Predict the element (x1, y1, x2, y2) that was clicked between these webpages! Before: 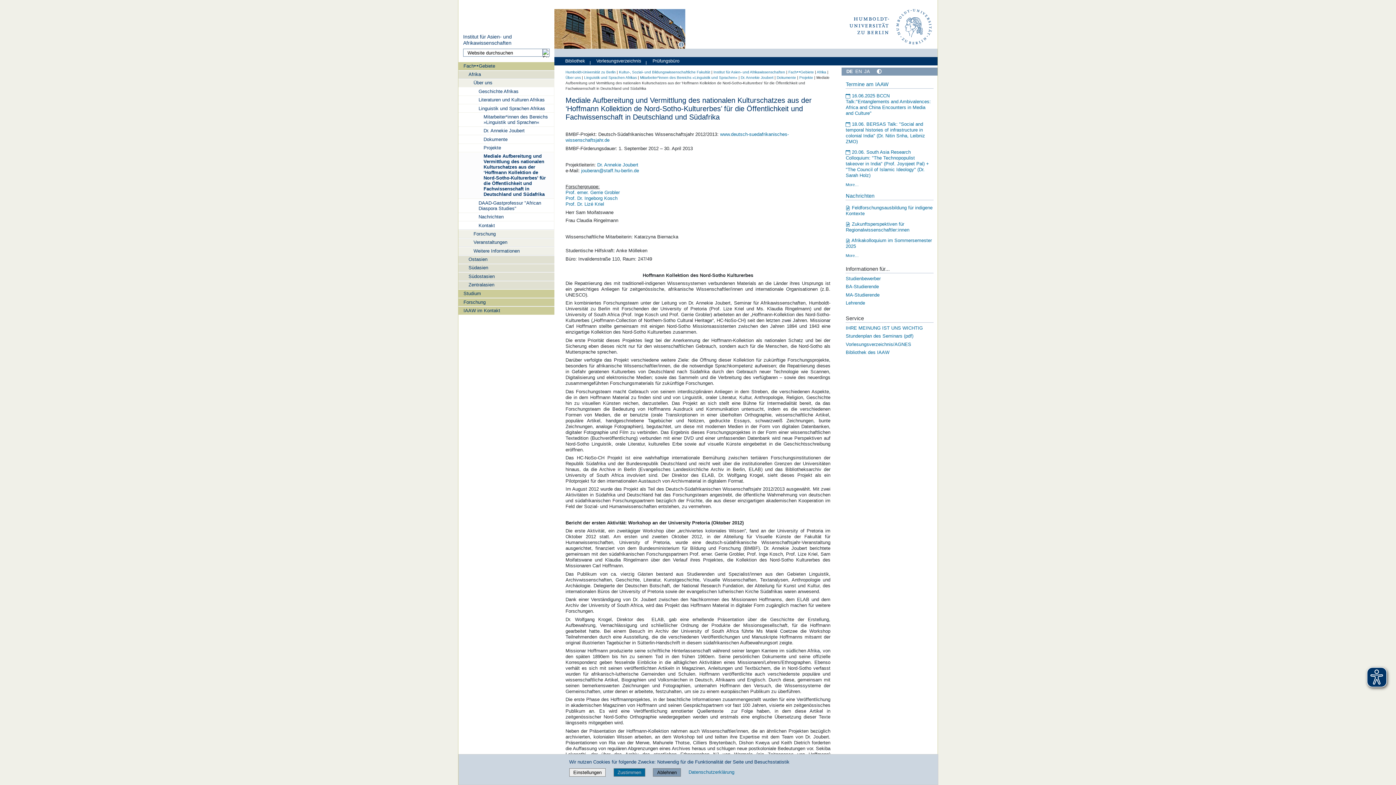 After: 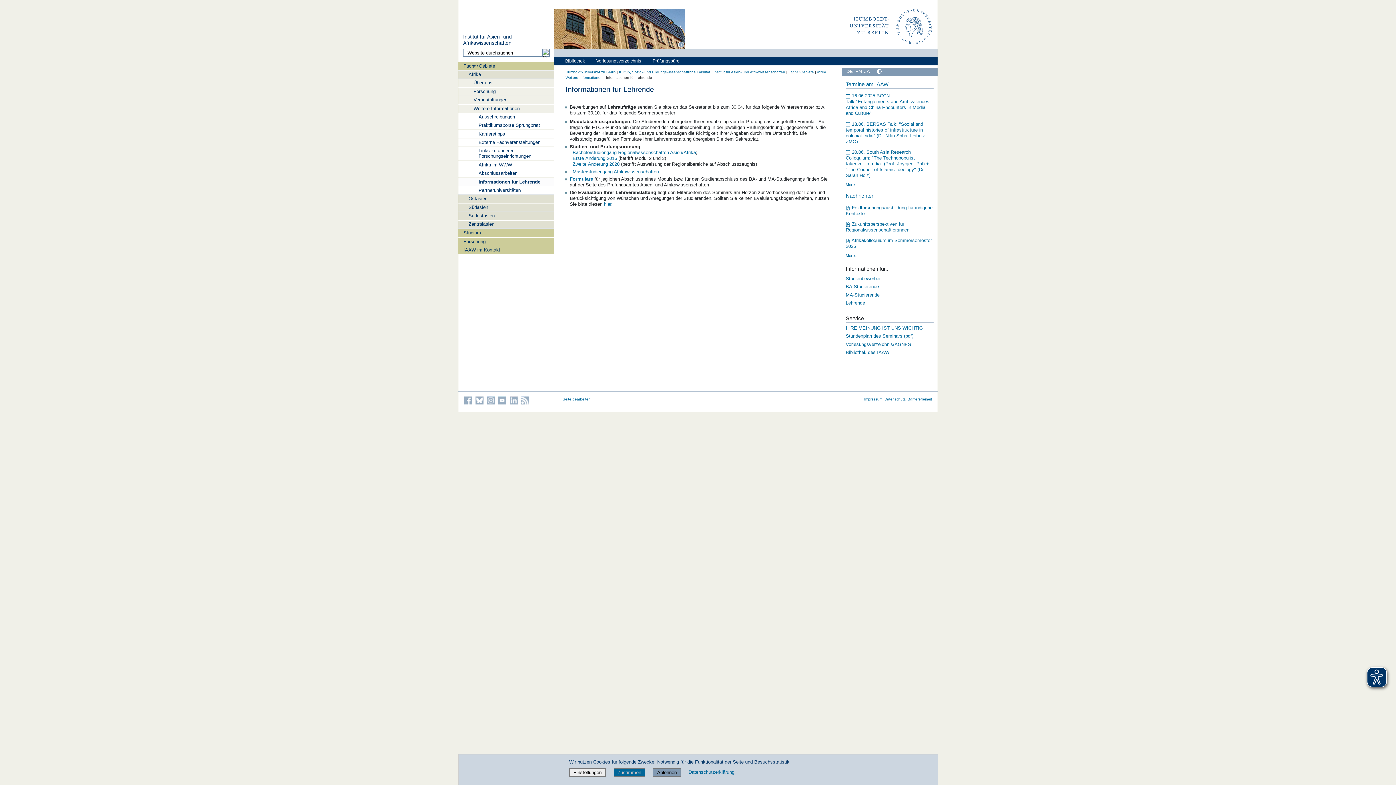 Action: label: Lehrende bbox: (845, 300, 865, 305)